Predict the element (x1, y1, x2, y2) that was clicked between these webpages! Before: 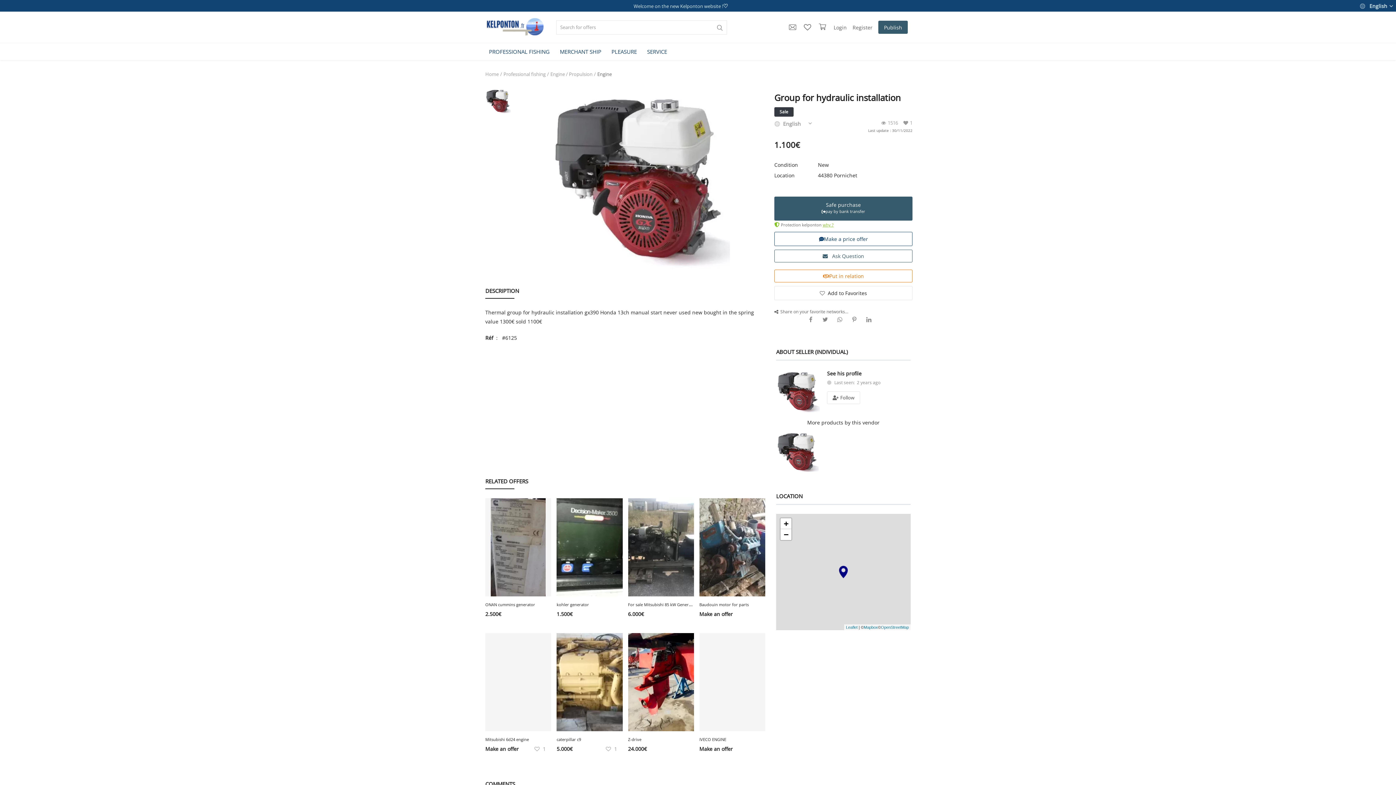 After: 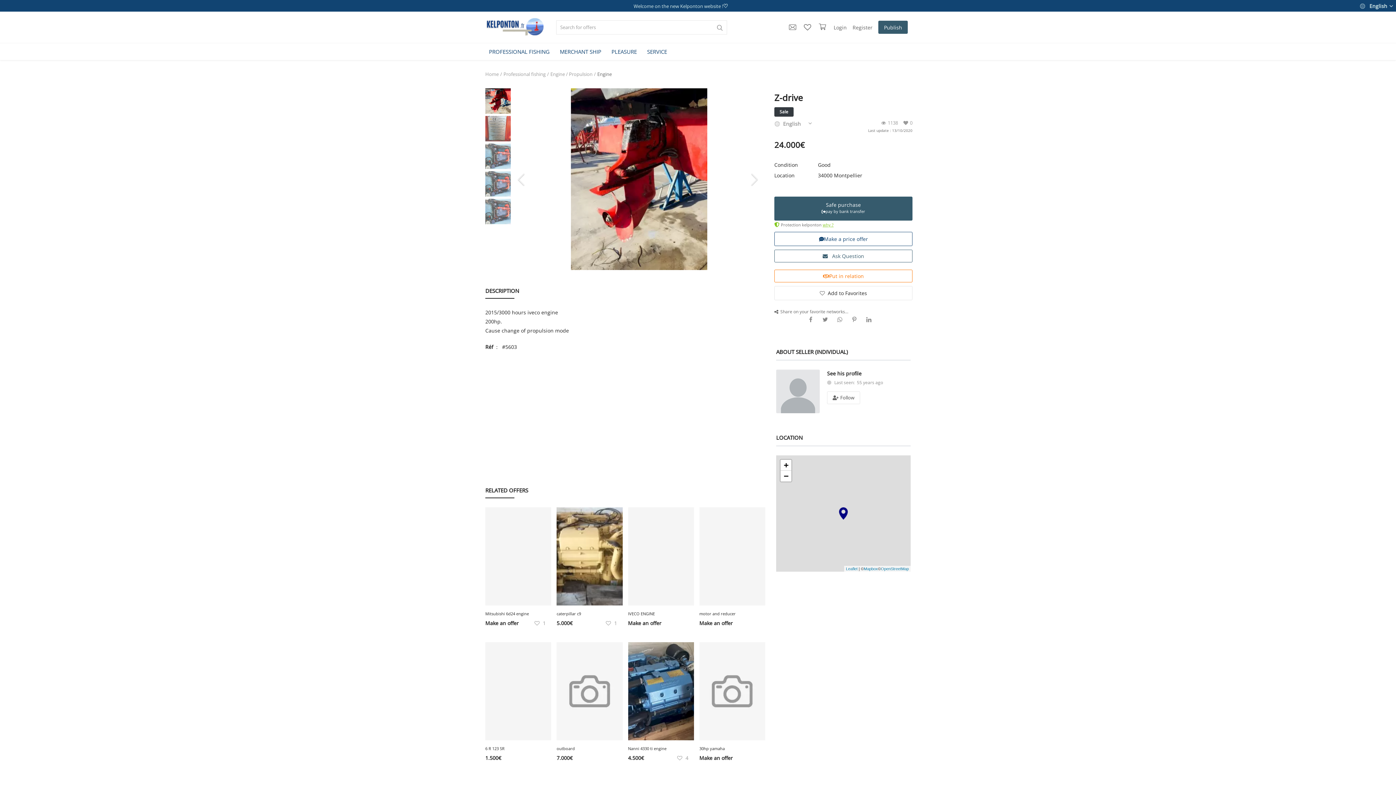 Action: bbox: (628, 633, 694, 731)